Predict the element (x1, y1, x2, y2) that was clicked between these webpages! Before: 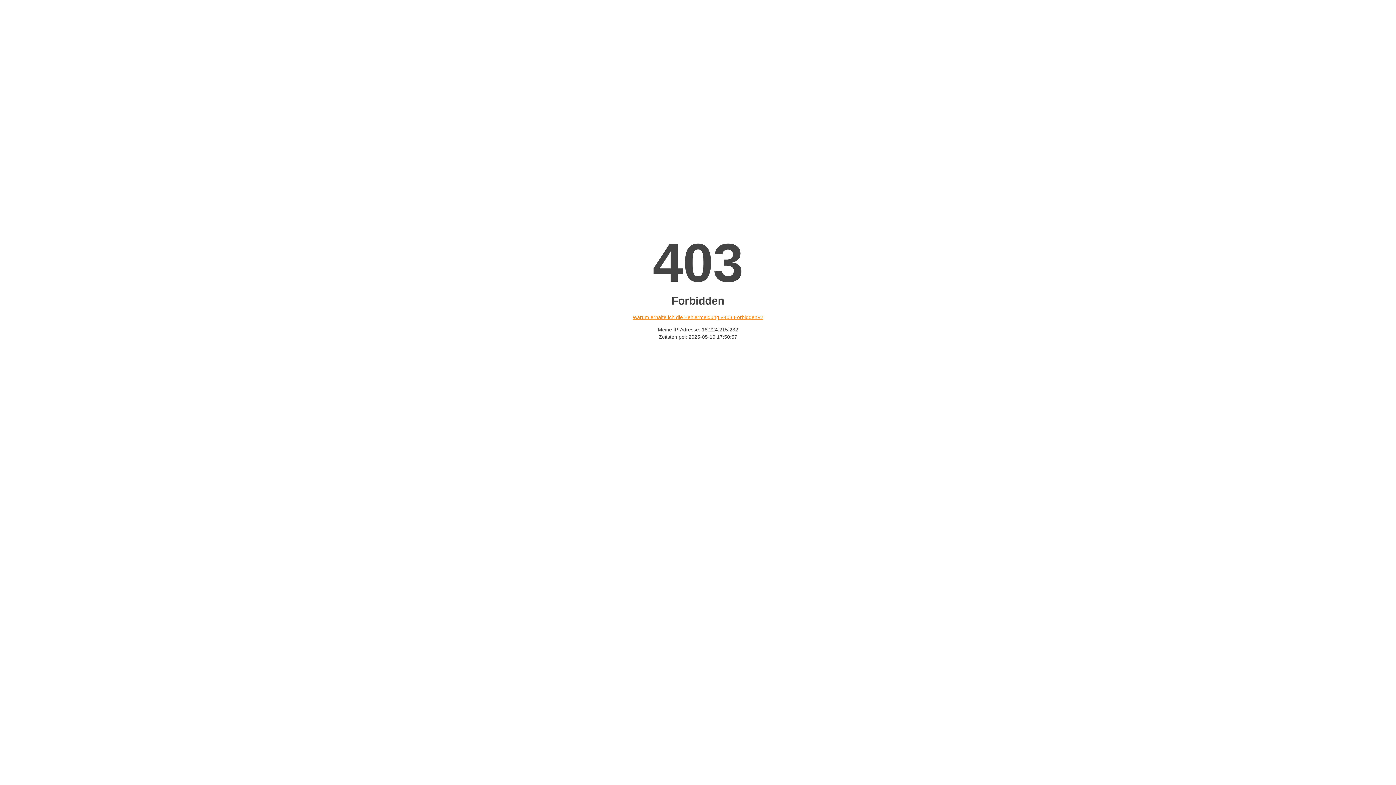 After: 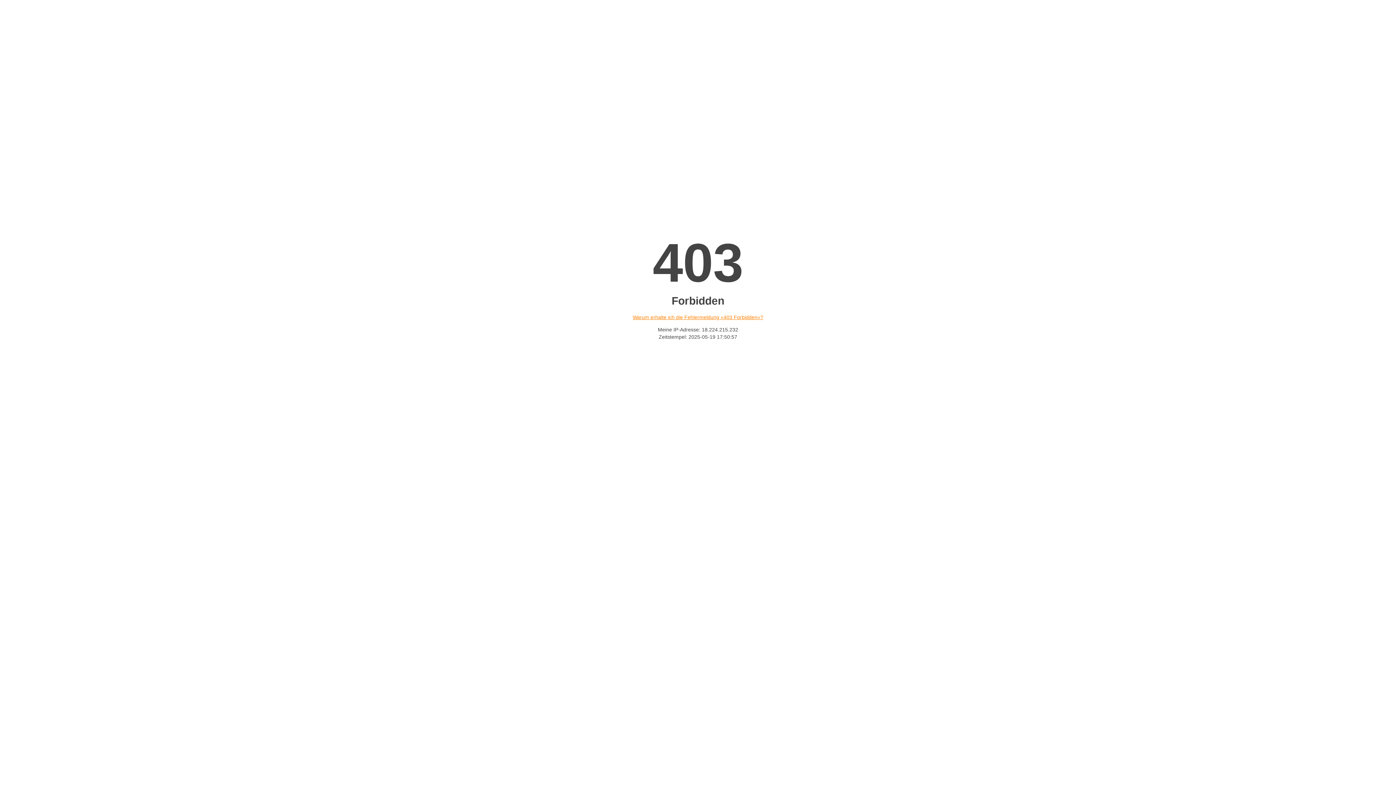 Action: label: Warum erhalte ich die Fehlermeldung «403 Forbidden»? bbox: (632, 314, 763, 320)